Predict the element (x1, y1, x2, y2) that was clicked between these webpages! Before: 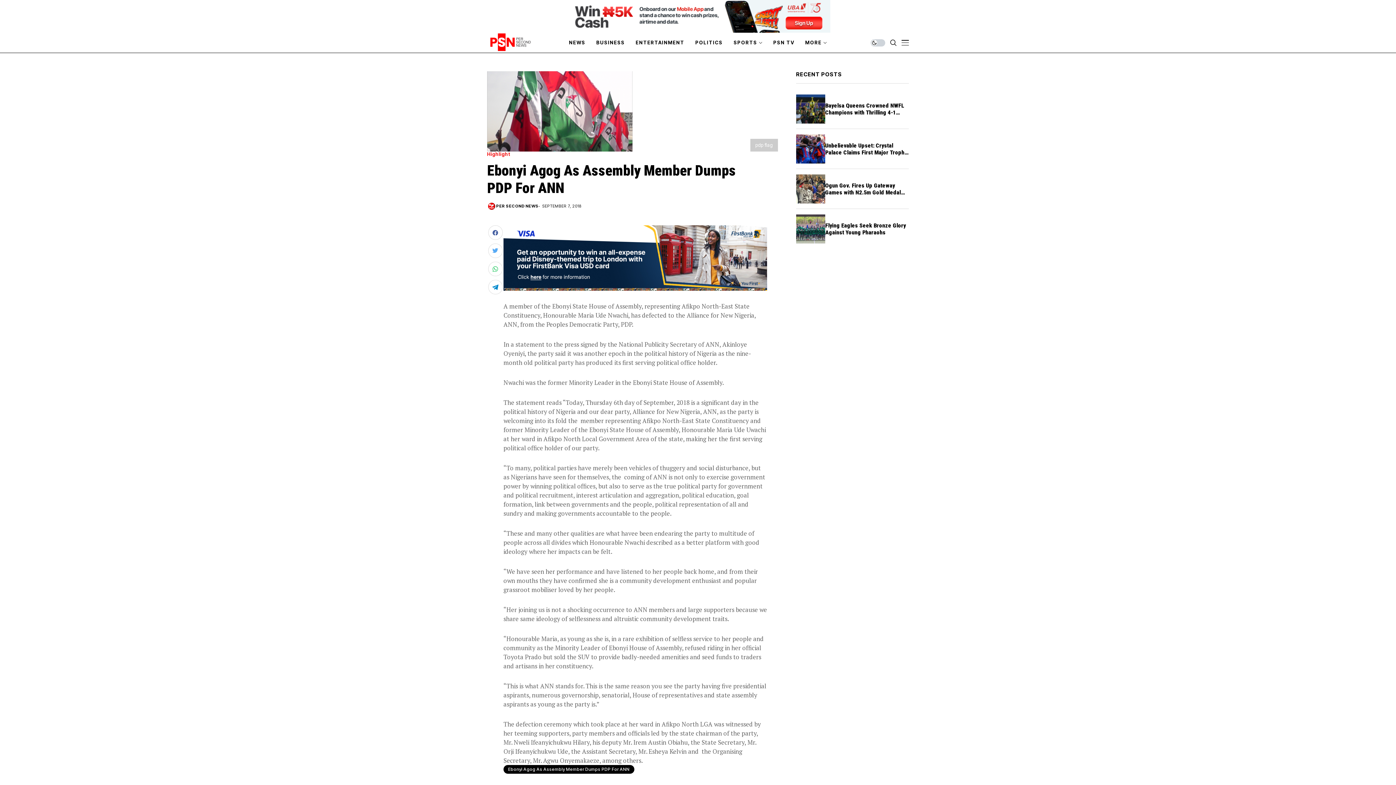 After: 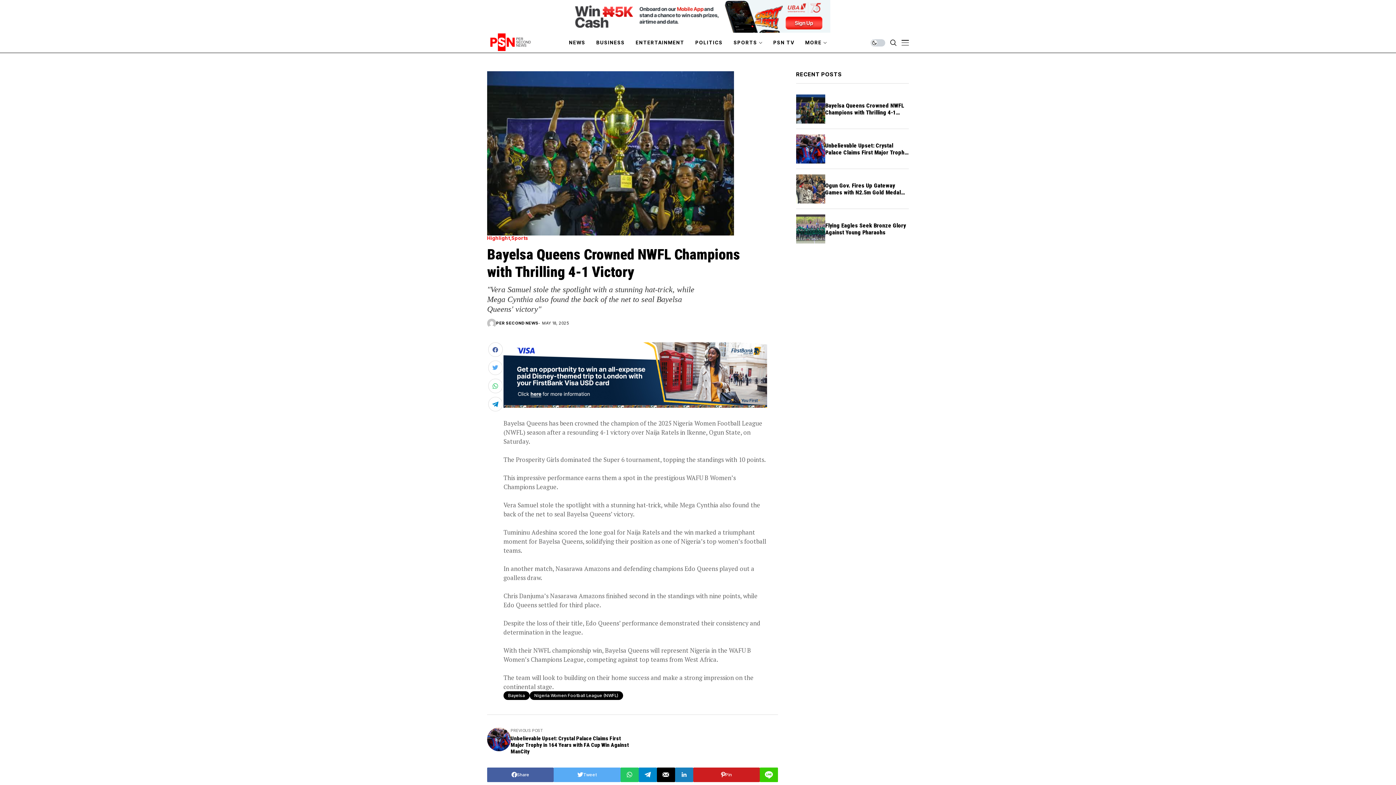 Action: label: Bayelsa Queens Crowned NWFL Champions with Thrilling 4-1 Victory bbox: (825, 102, 904, 122)